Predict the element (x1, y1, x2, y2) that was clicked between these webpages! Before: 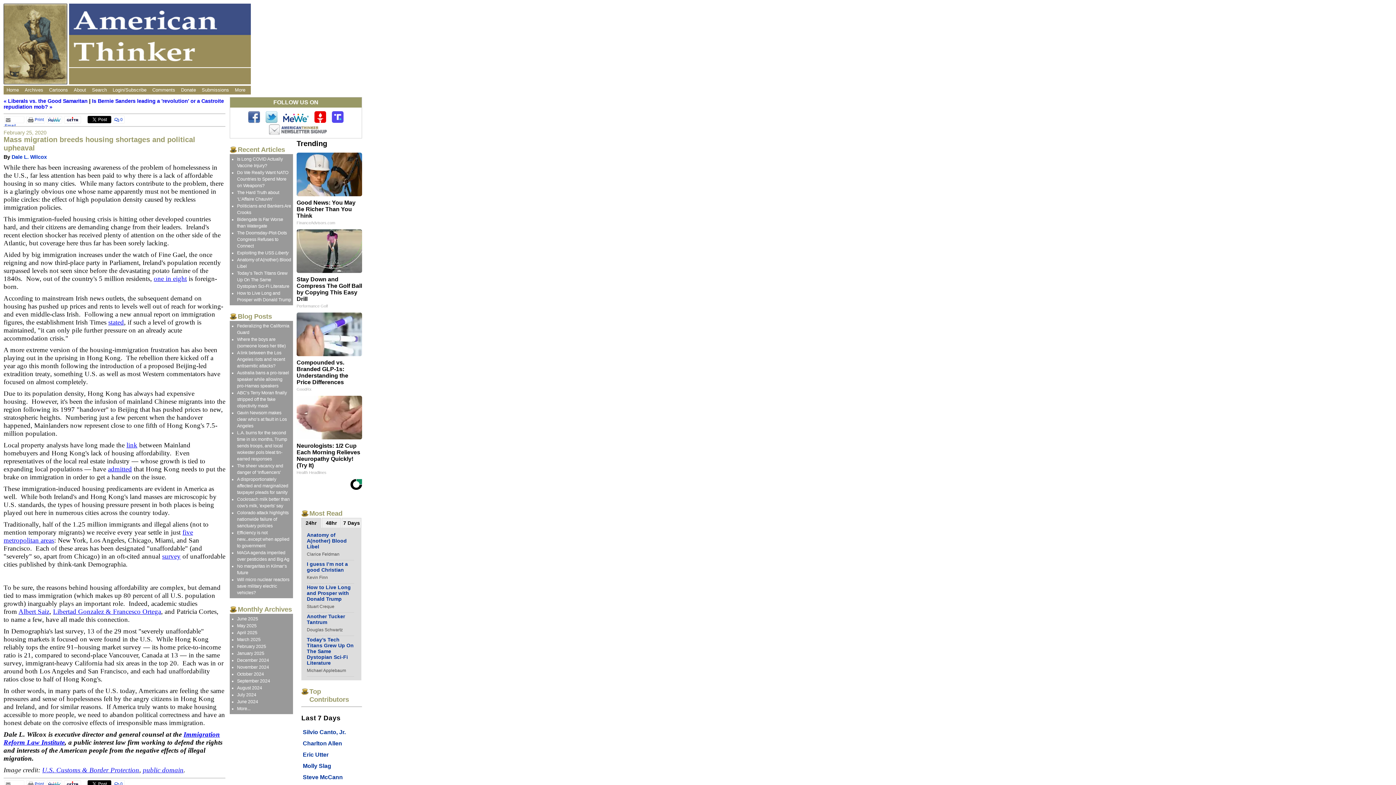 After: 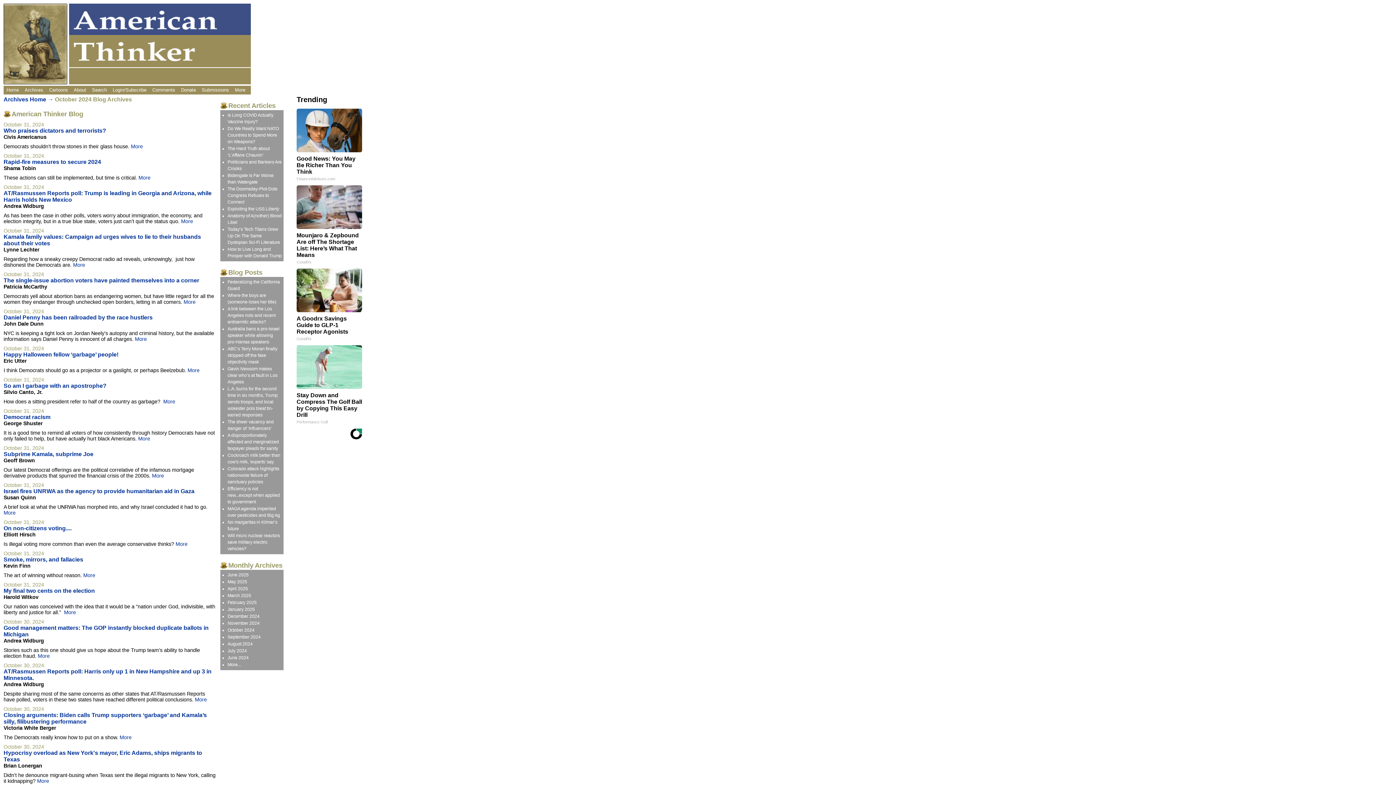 Action: bbox: (237, 672, 264, 677) label: October 2024